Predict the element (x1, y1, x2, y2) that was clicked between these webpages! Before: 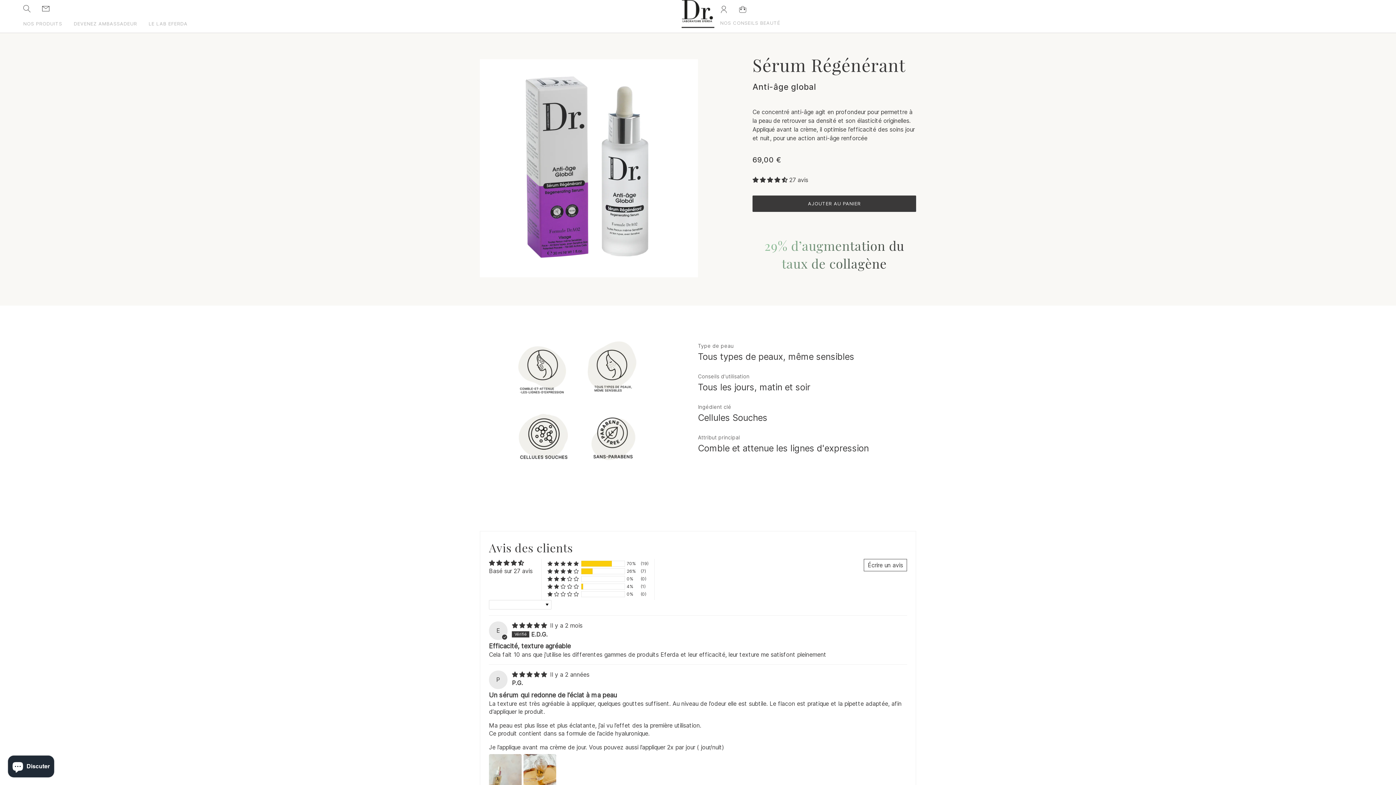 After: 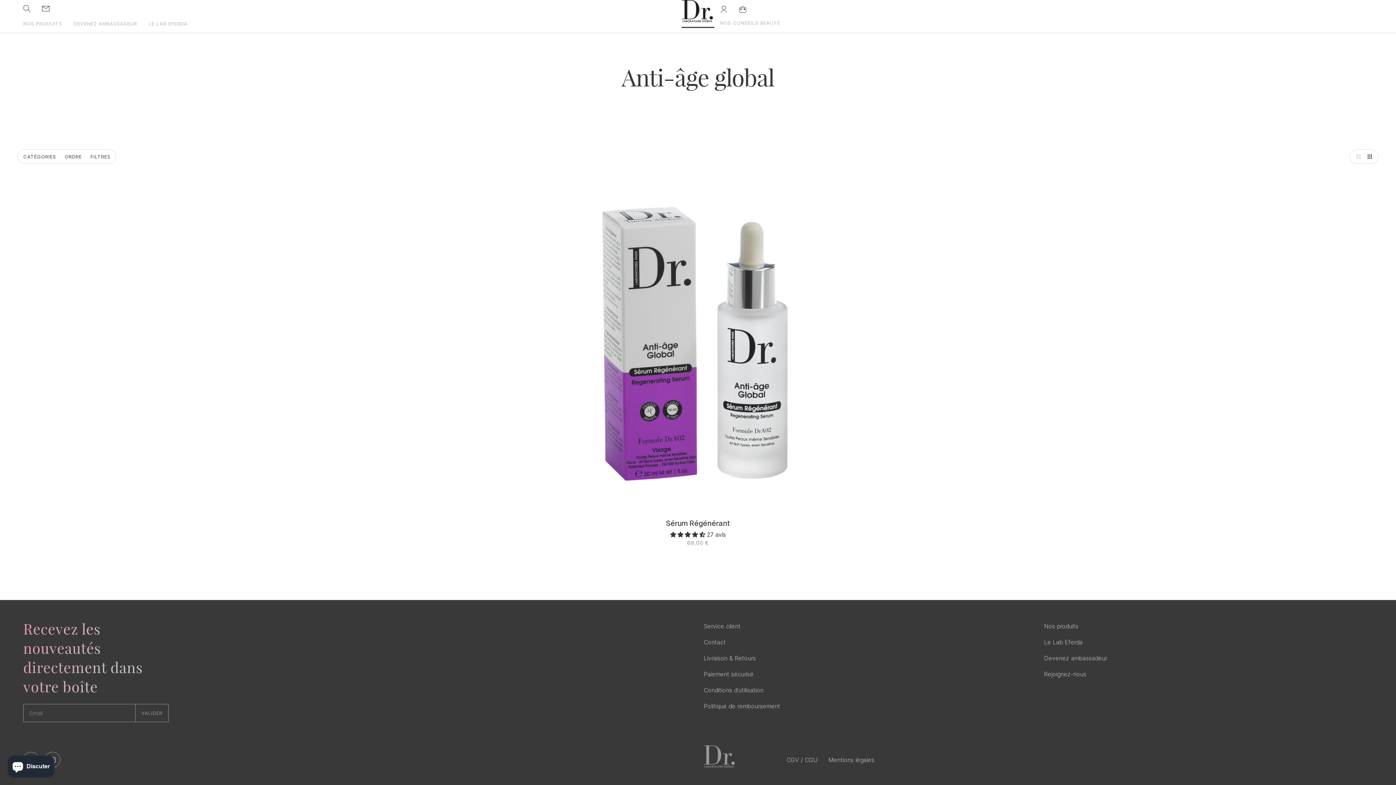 Action: bbox: (752, 81, 816, 91) label: Anti-âge global